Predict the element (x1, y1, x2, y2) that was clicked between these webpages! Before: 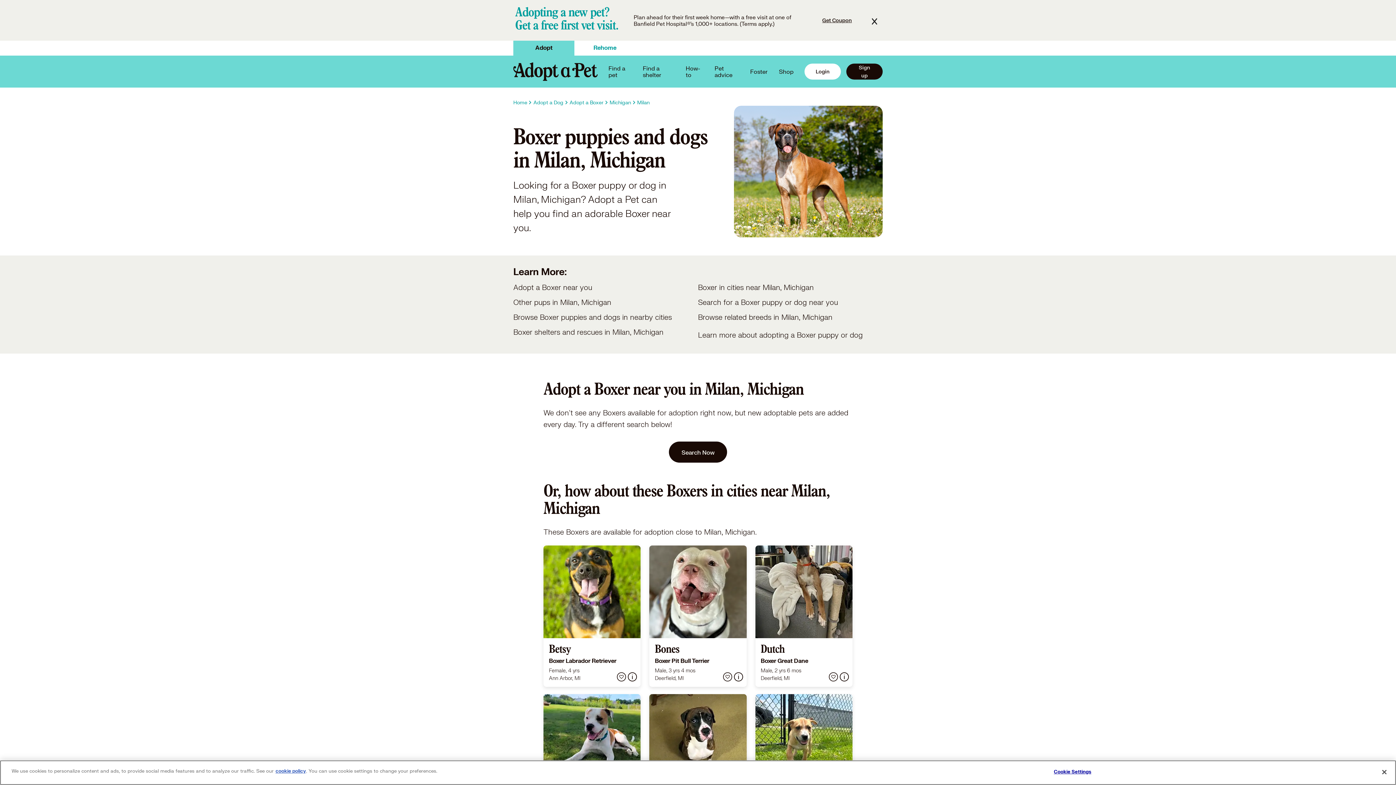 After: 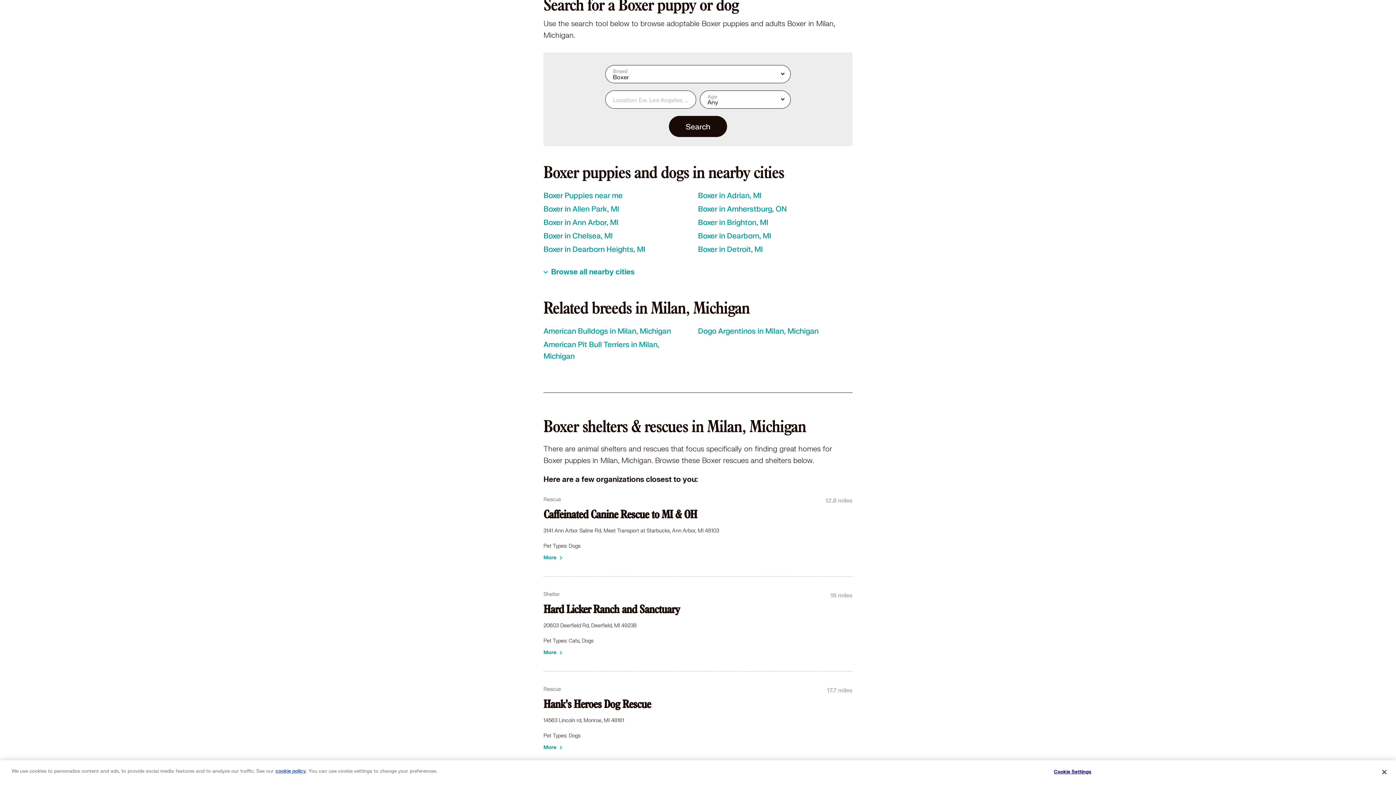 Action: label: Search Now bbox: (543, 441, 852, 463)